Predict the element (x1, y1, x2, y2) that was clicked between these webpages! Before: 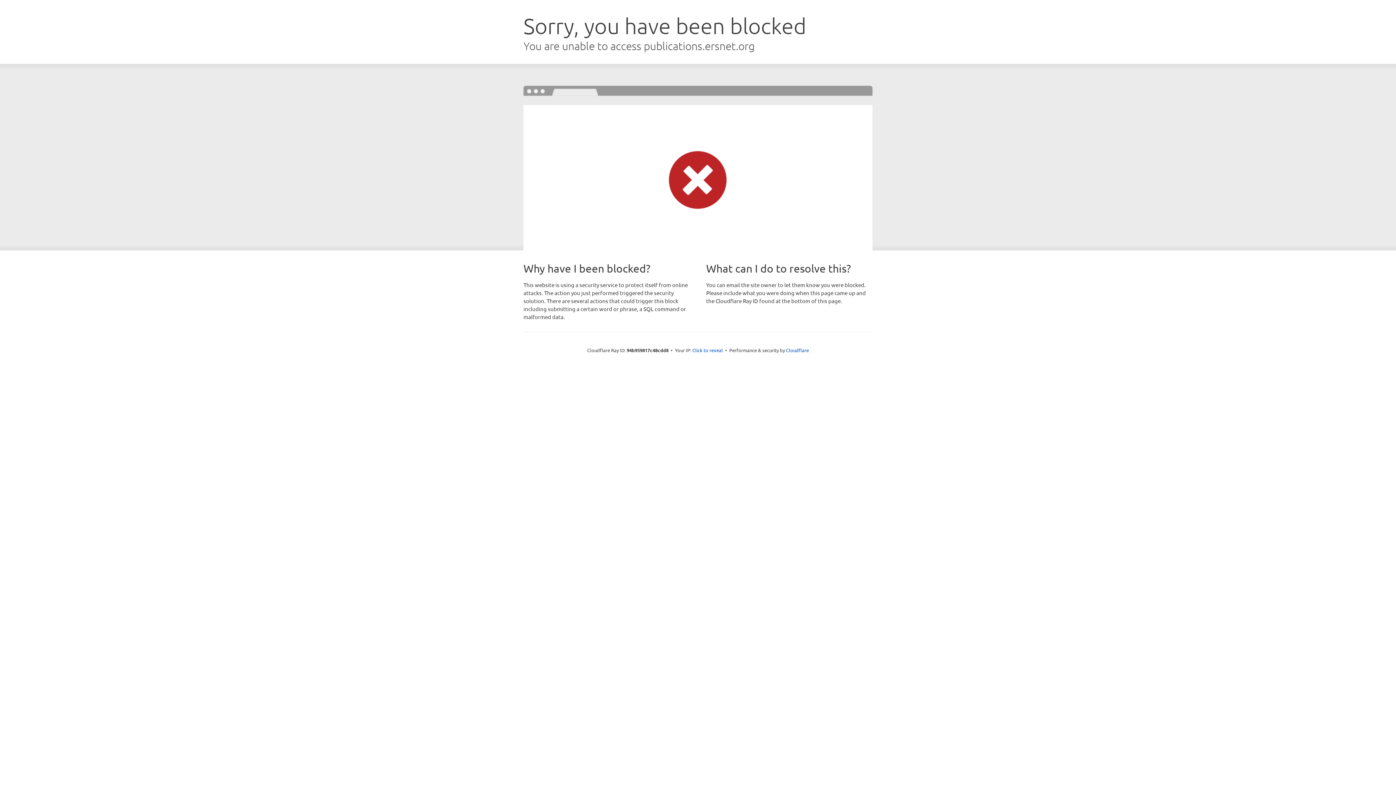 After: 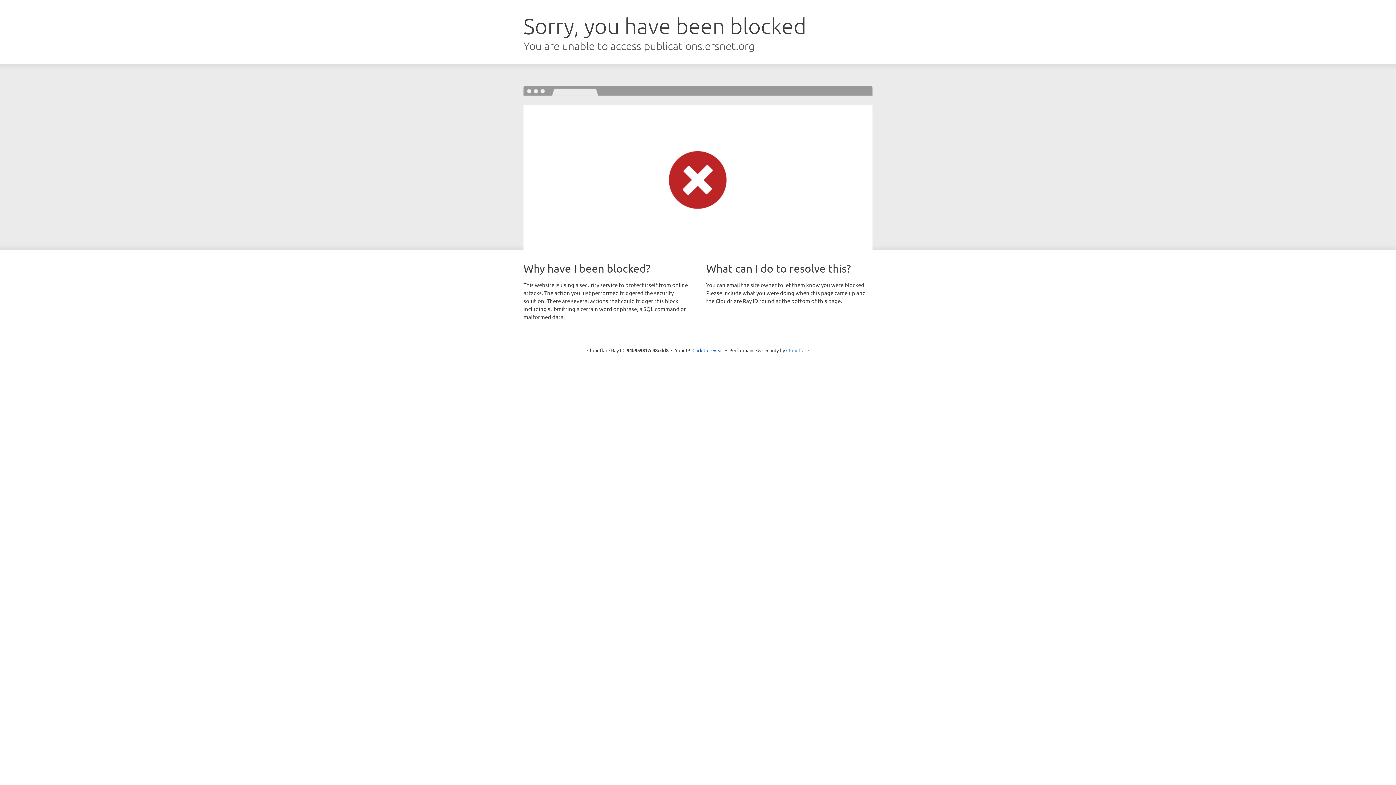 Action: bbox: (786, 347, 809, 353) label: Cloudflare